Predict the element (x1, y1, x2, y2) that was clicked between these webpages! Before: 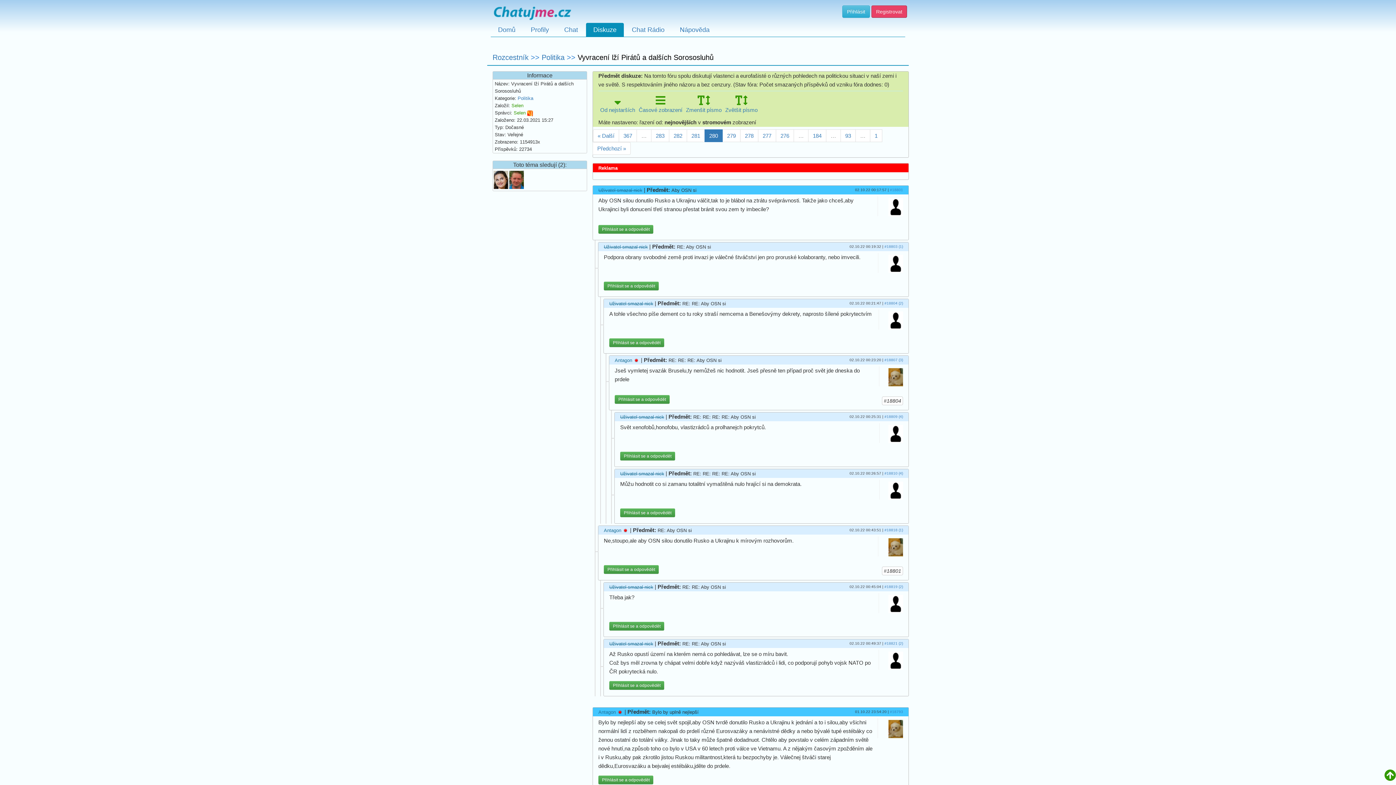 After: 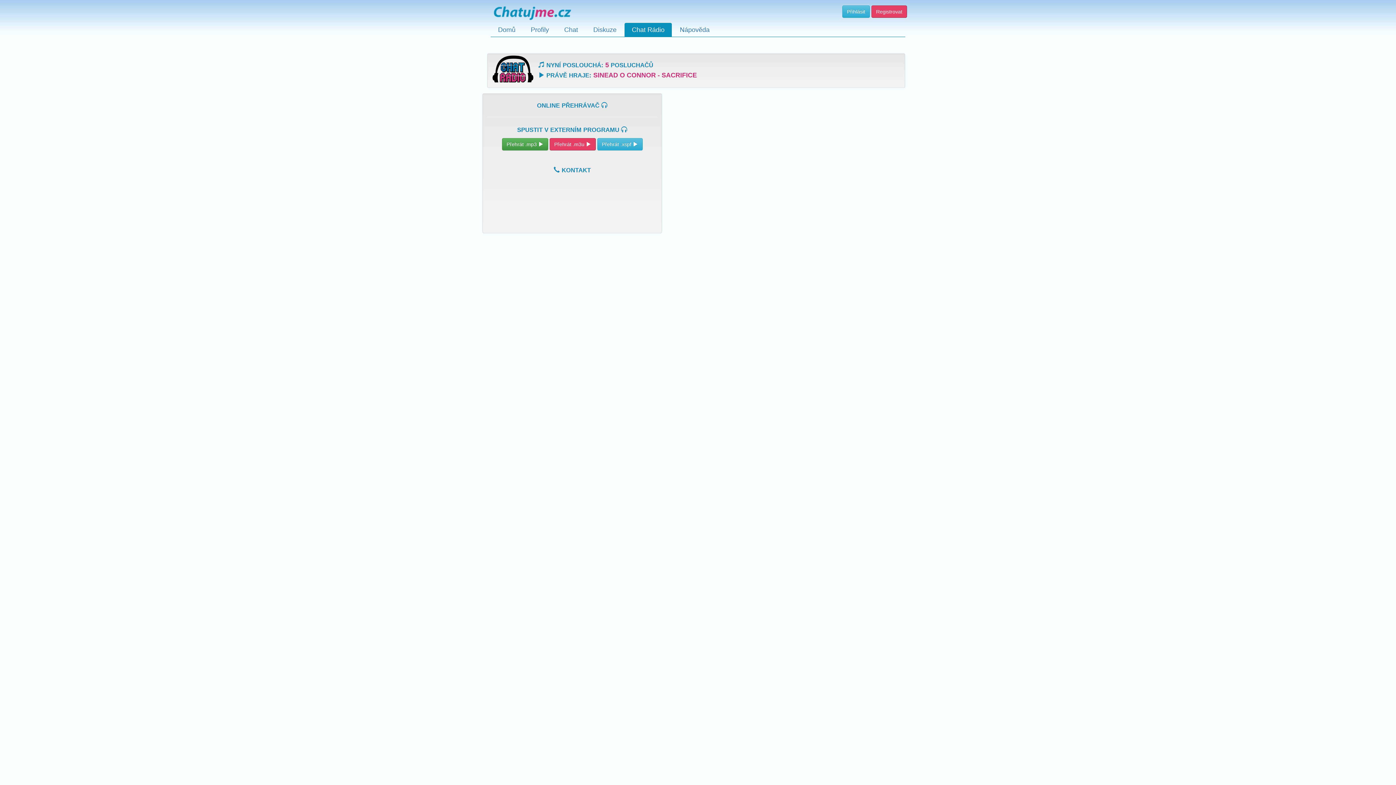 Action: bbox: (624, 22, 672, 36) label: Chat Rádio